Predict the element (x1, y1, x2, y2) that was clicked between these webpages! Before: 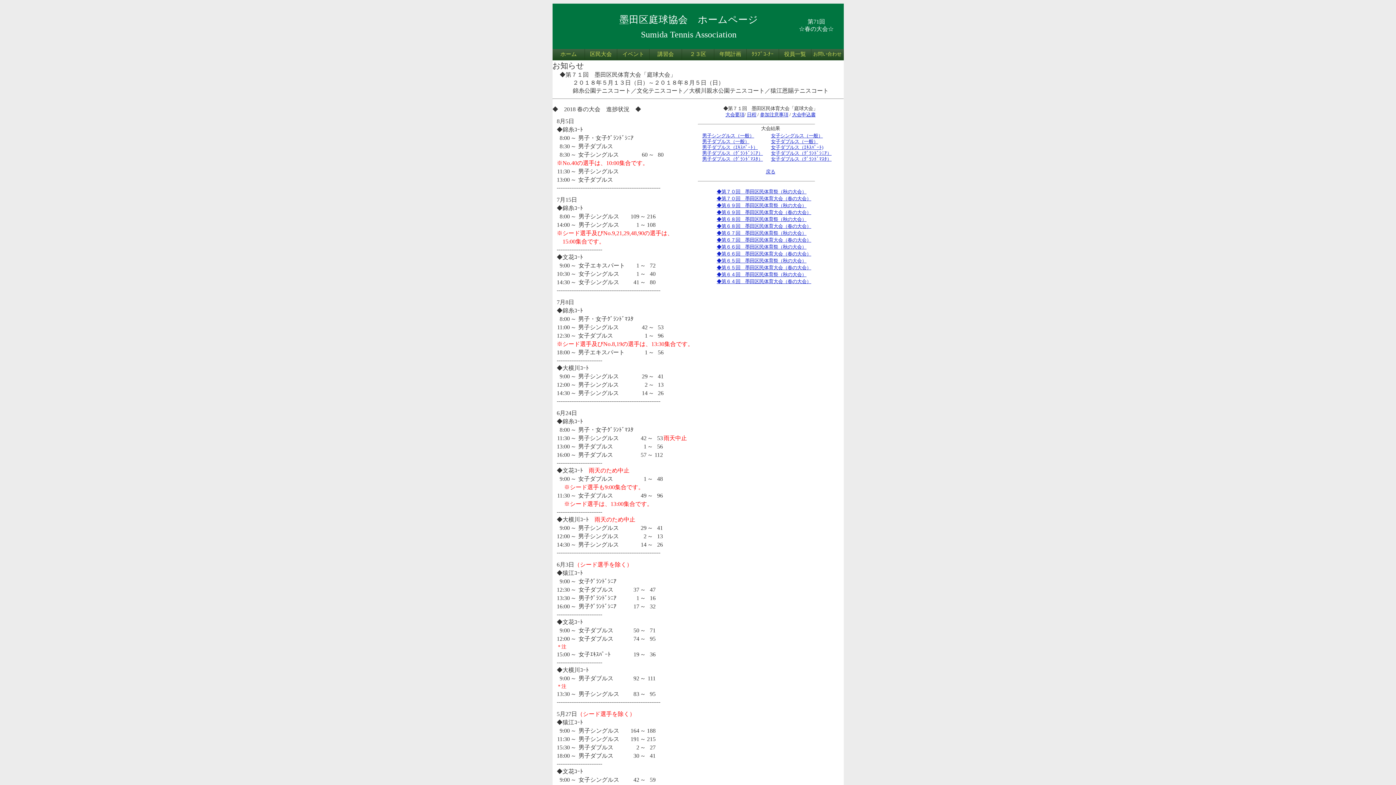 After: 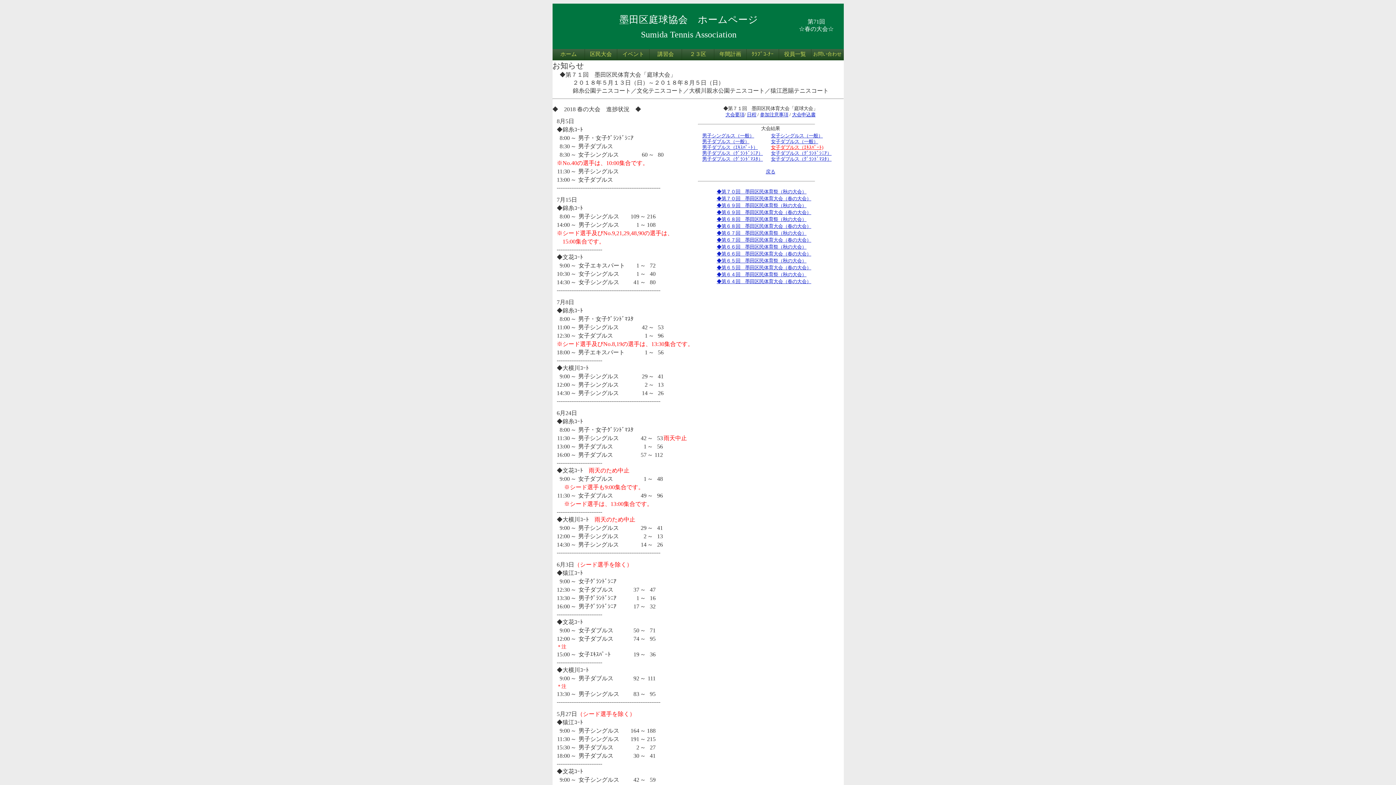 Action: bbox: (771, 144, 823, 150) label: 女子ダブルス（ｴｷｽﾊﾟｰﾄ)